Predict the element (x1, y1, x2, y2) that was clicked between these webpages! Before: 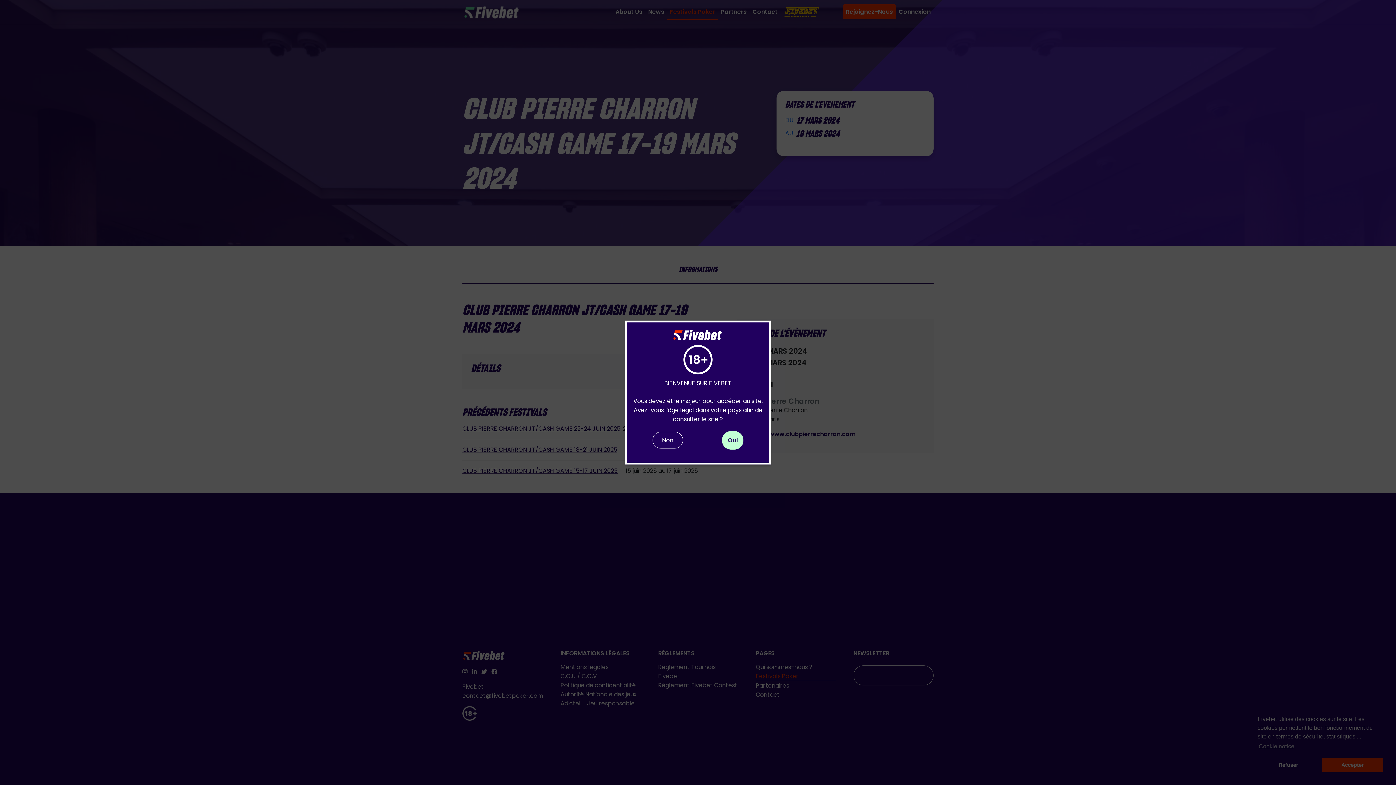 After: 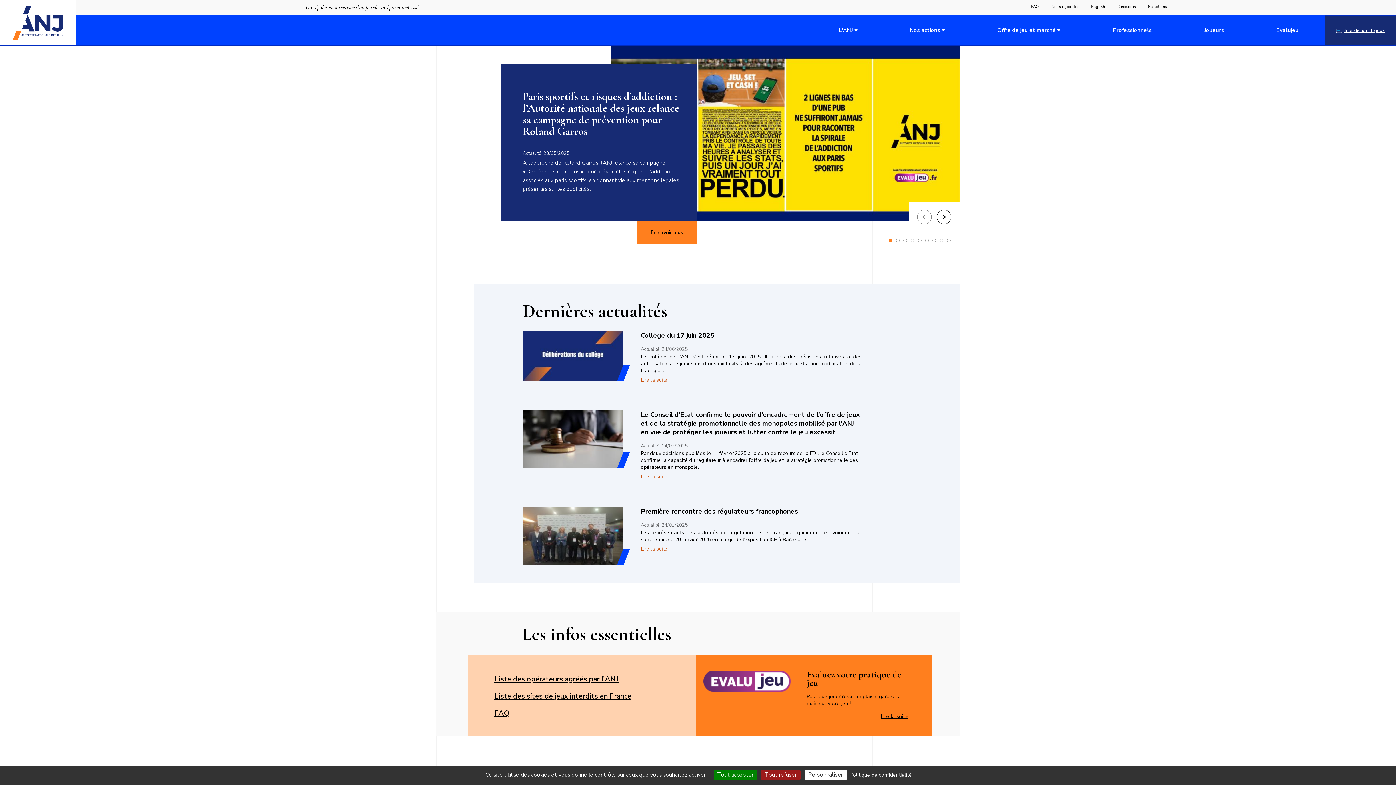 Action: bbox: (652, 432, 683, 448) label: Non